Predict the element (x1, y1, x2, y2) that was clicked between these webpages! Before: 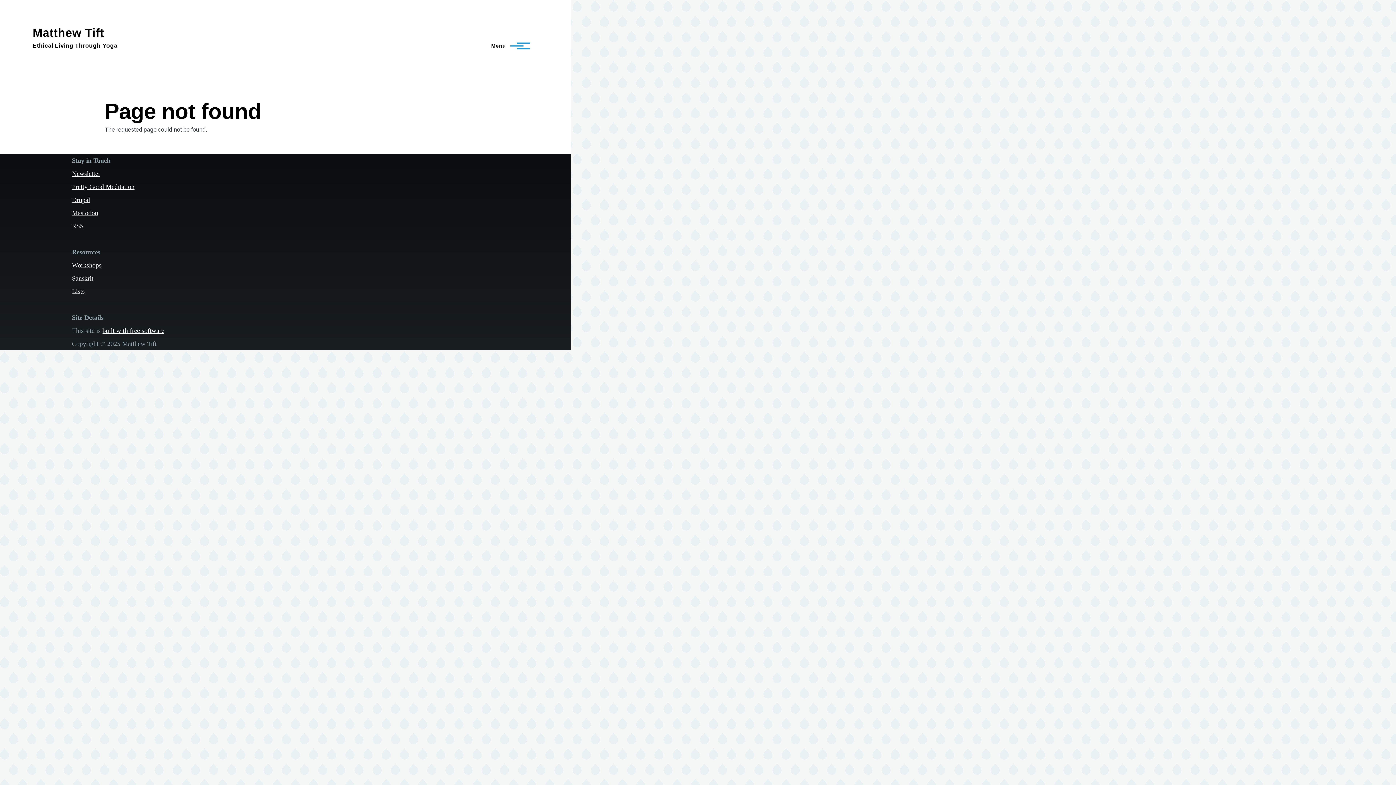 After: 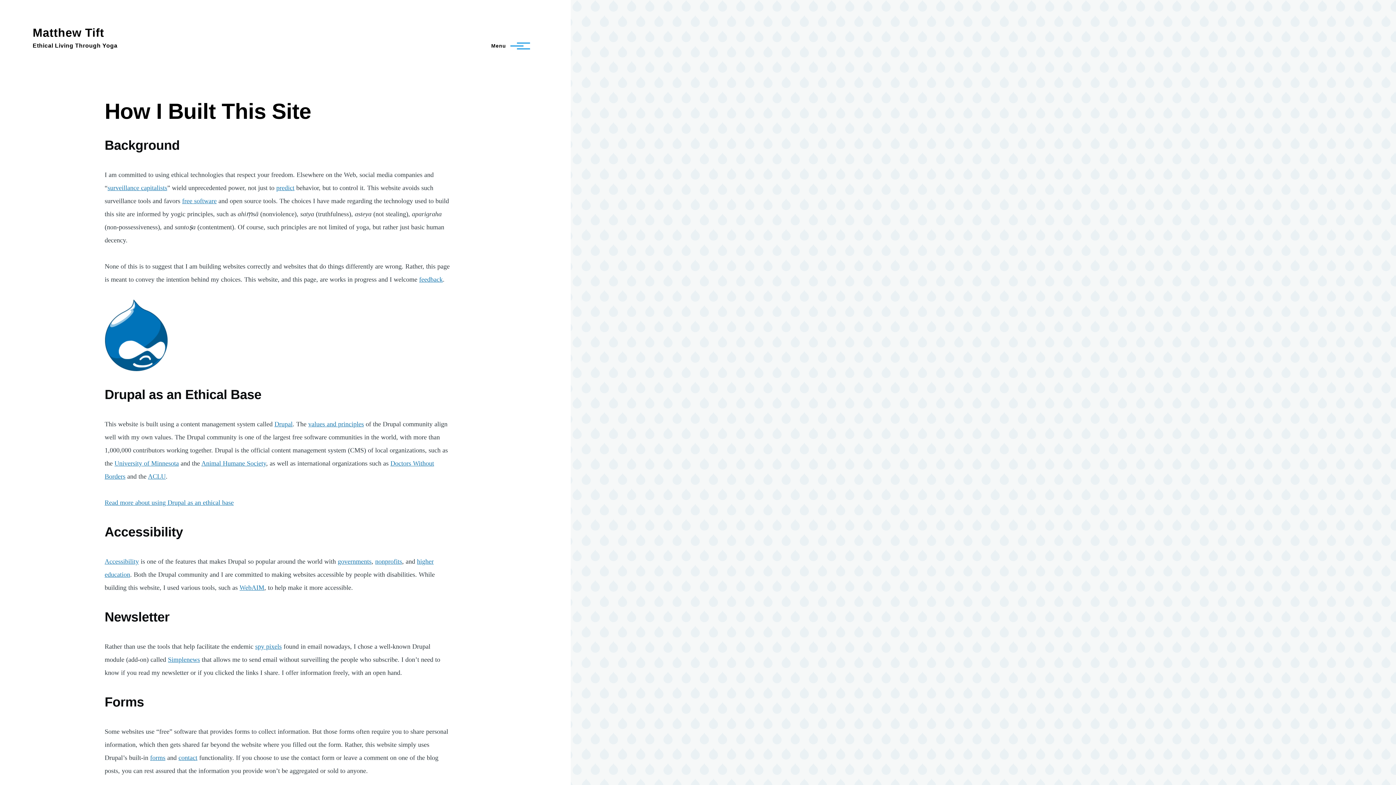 Action: bbox: (102, 327, 164, 334) label: built with free software